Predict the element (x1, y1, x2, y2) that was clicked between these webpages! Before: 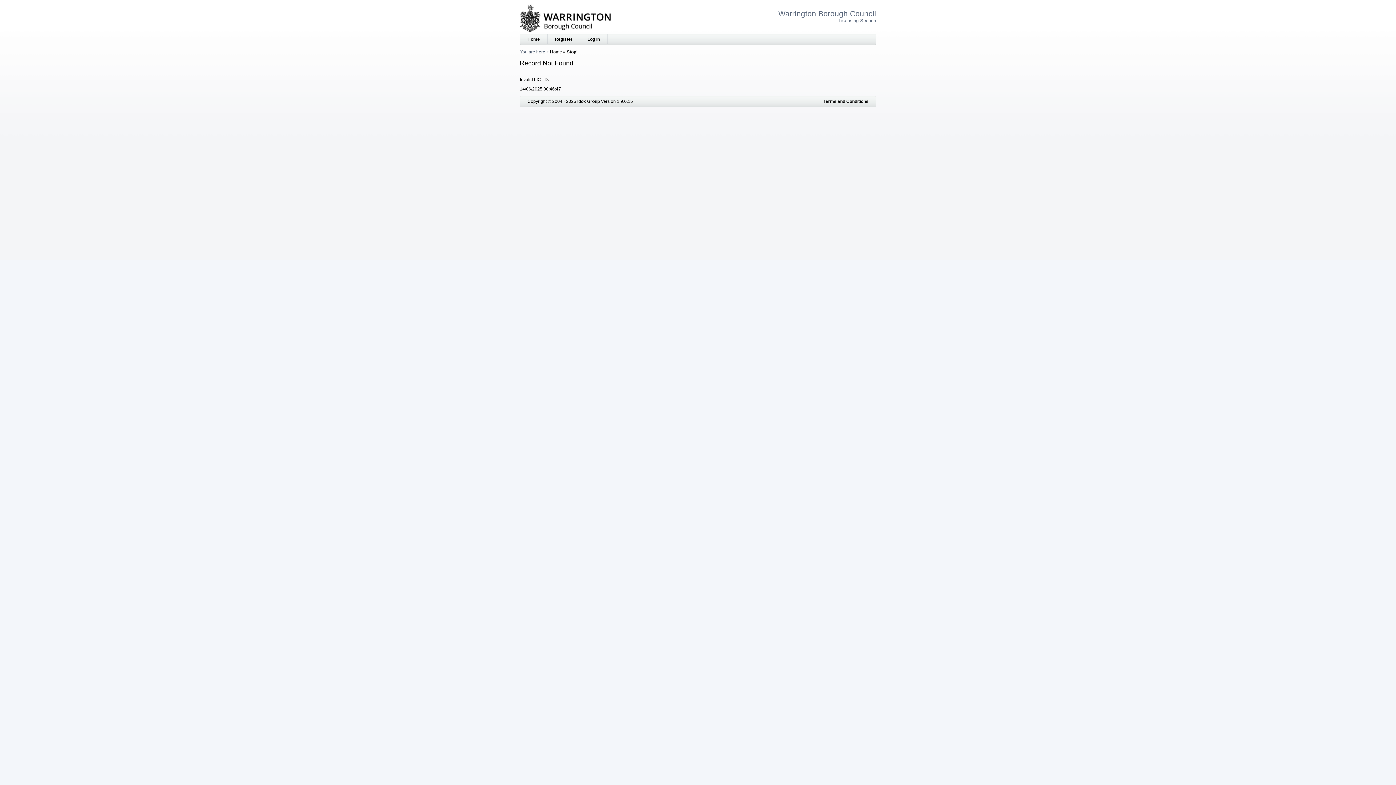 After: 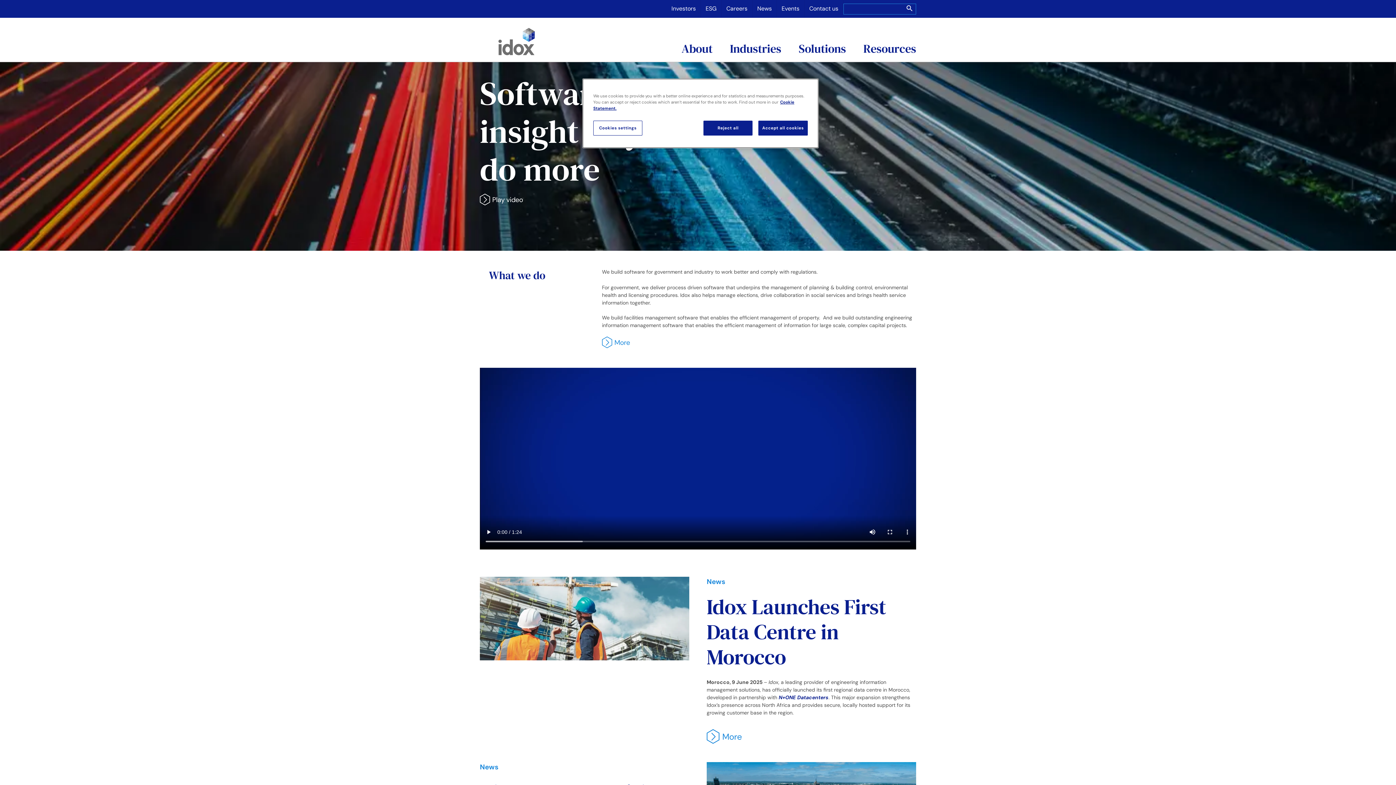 Action: bbox: (577, 98, 600, 103) label: Idox Group